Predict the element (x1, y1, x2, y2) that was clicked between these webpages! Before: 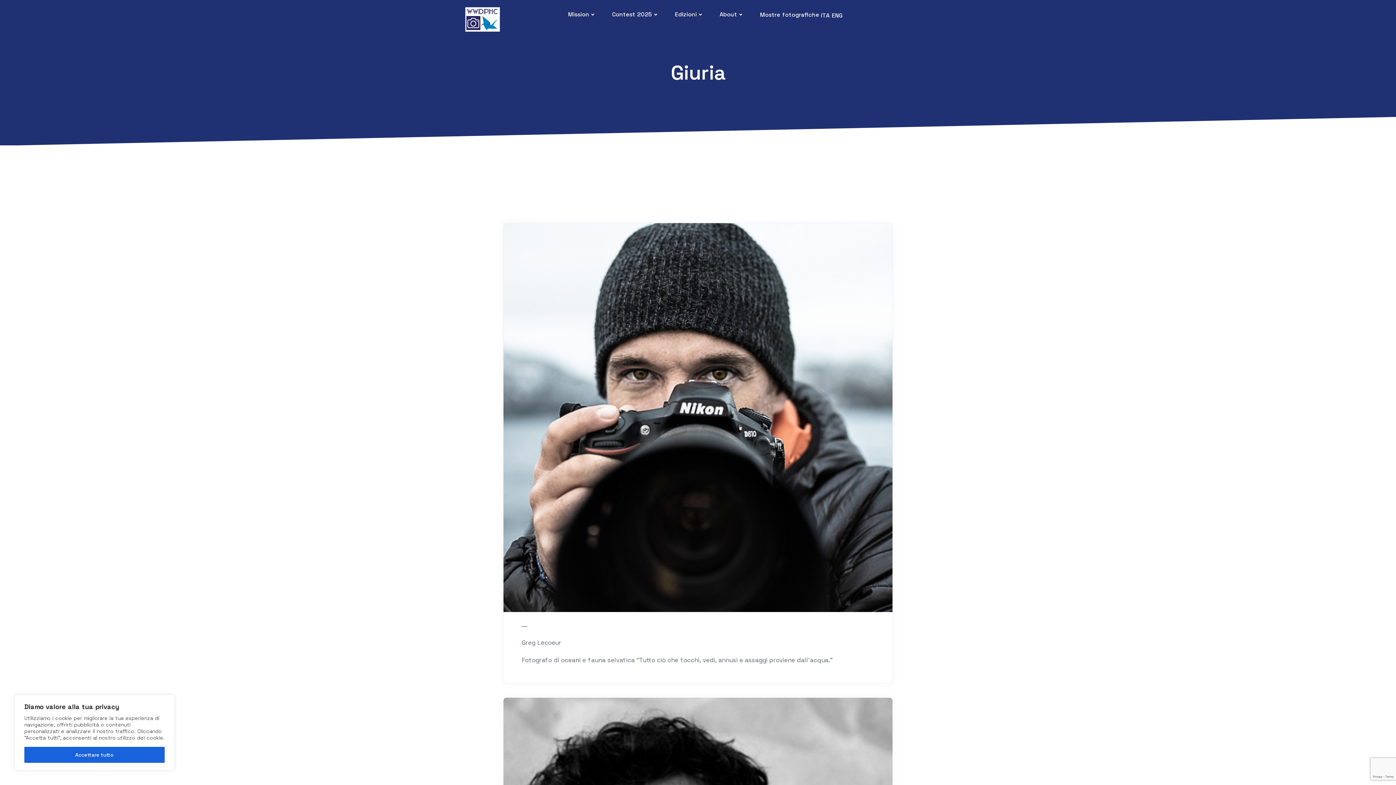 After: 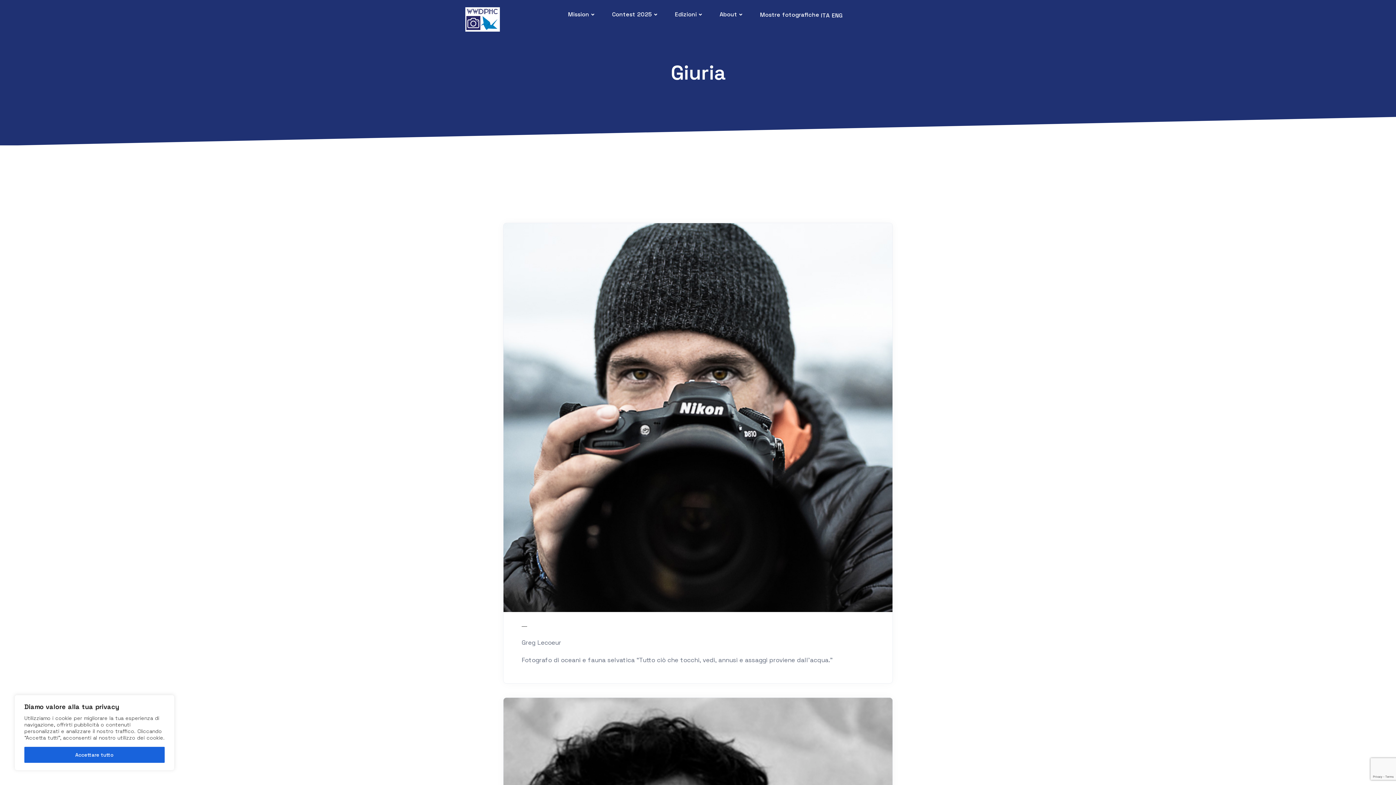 Action: bbox: (469, 149, 477, 176) label: Ita